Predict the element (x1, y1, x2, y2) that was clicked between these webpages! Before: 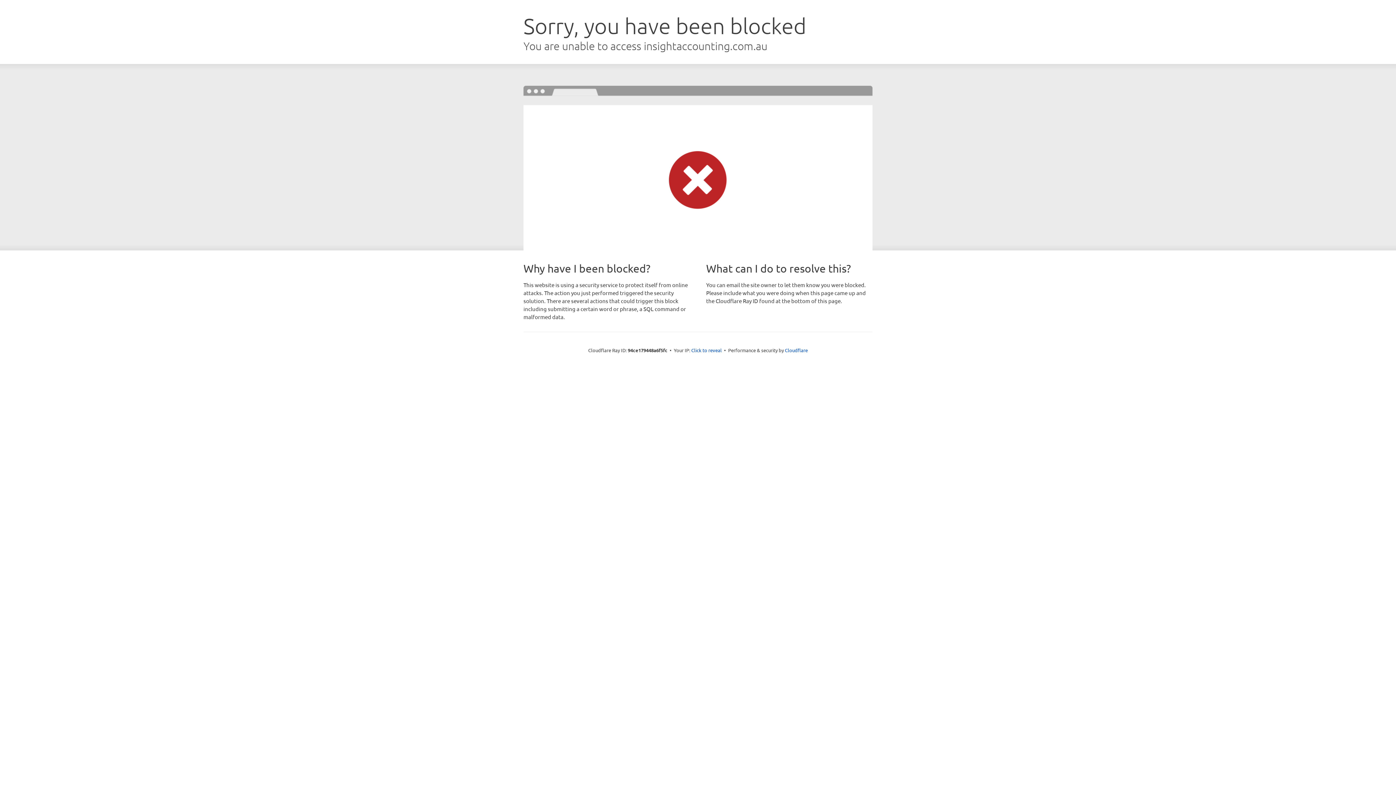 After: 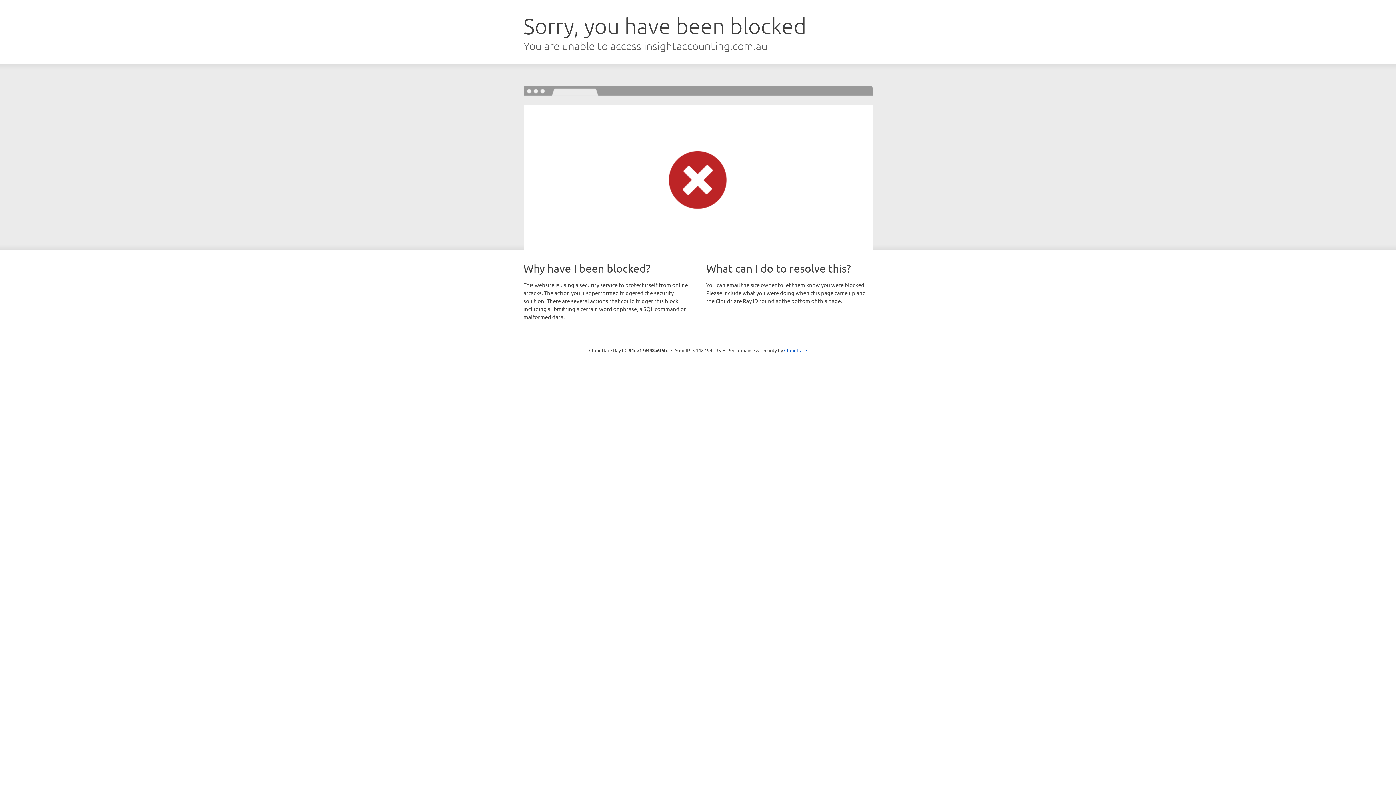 Action: bbox: (691, 346, 722, 353) label: Click to reveal